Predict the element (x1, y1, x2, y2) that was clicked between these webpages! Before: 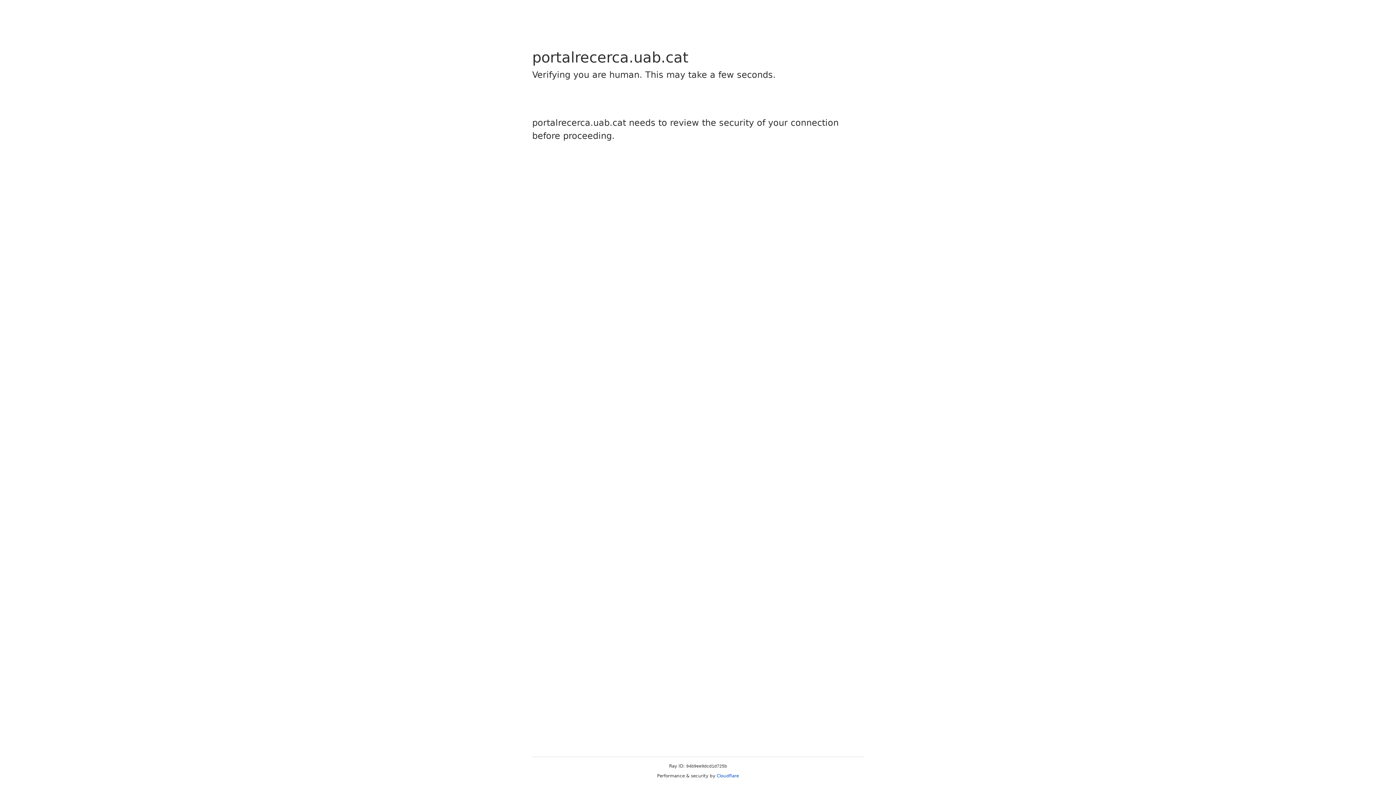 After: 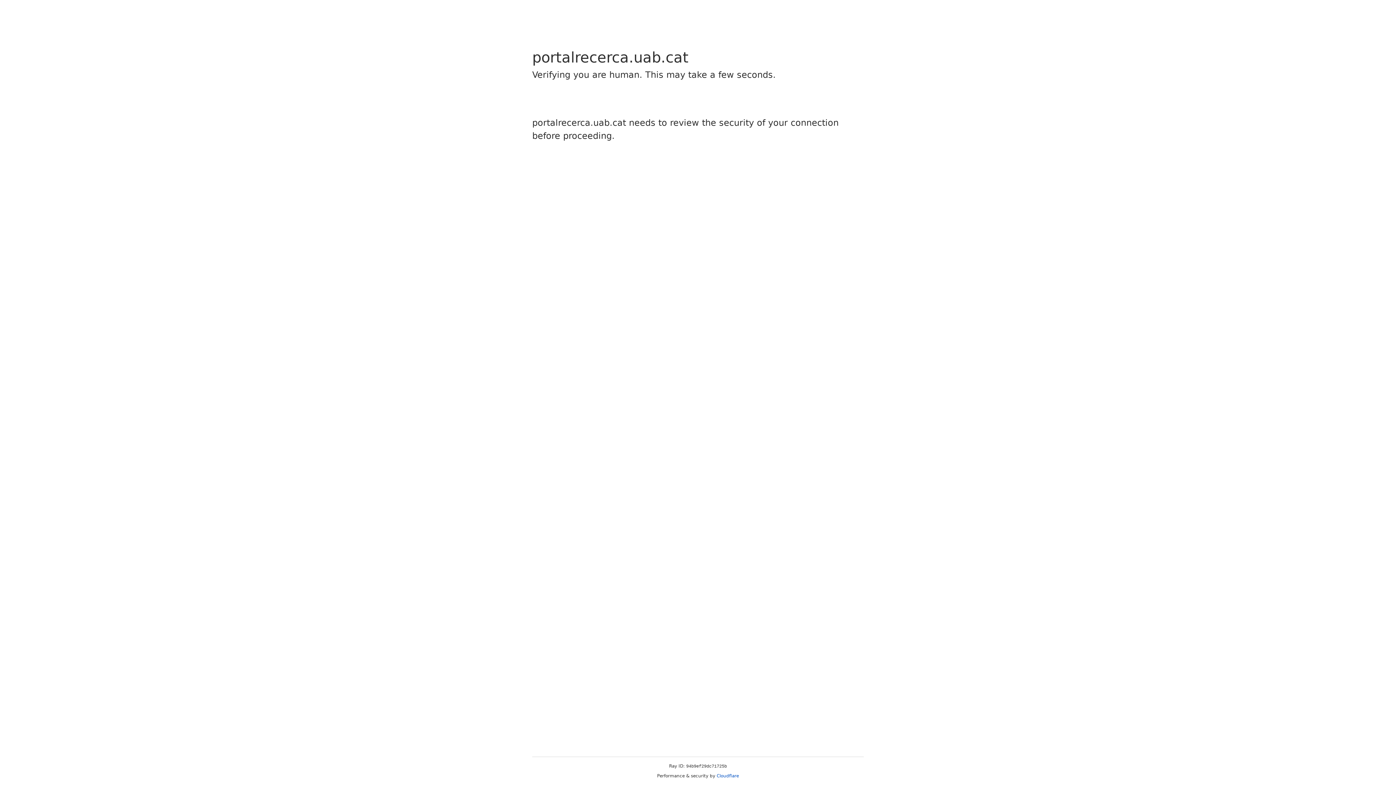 Action: bbox: (716, 773, 739, 778) label: Cloudflare